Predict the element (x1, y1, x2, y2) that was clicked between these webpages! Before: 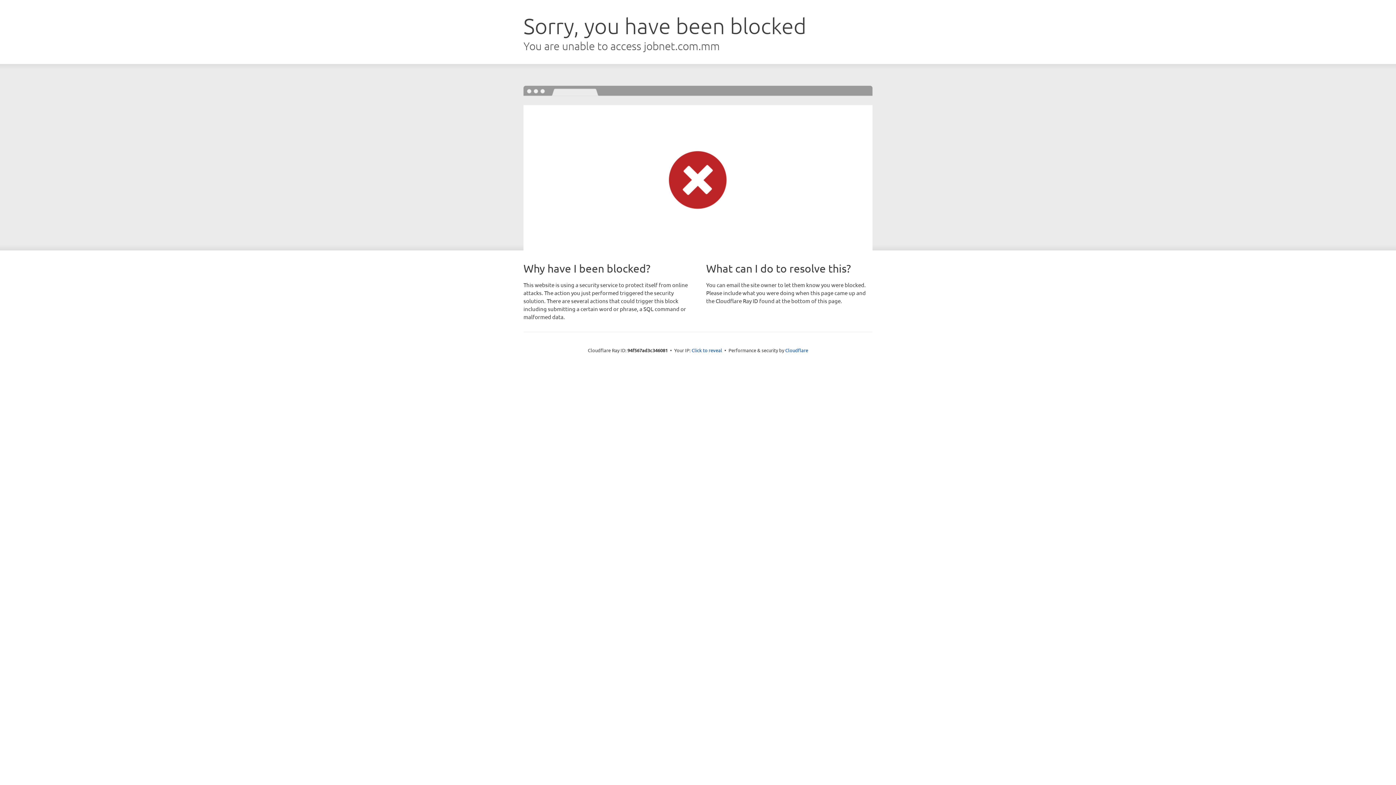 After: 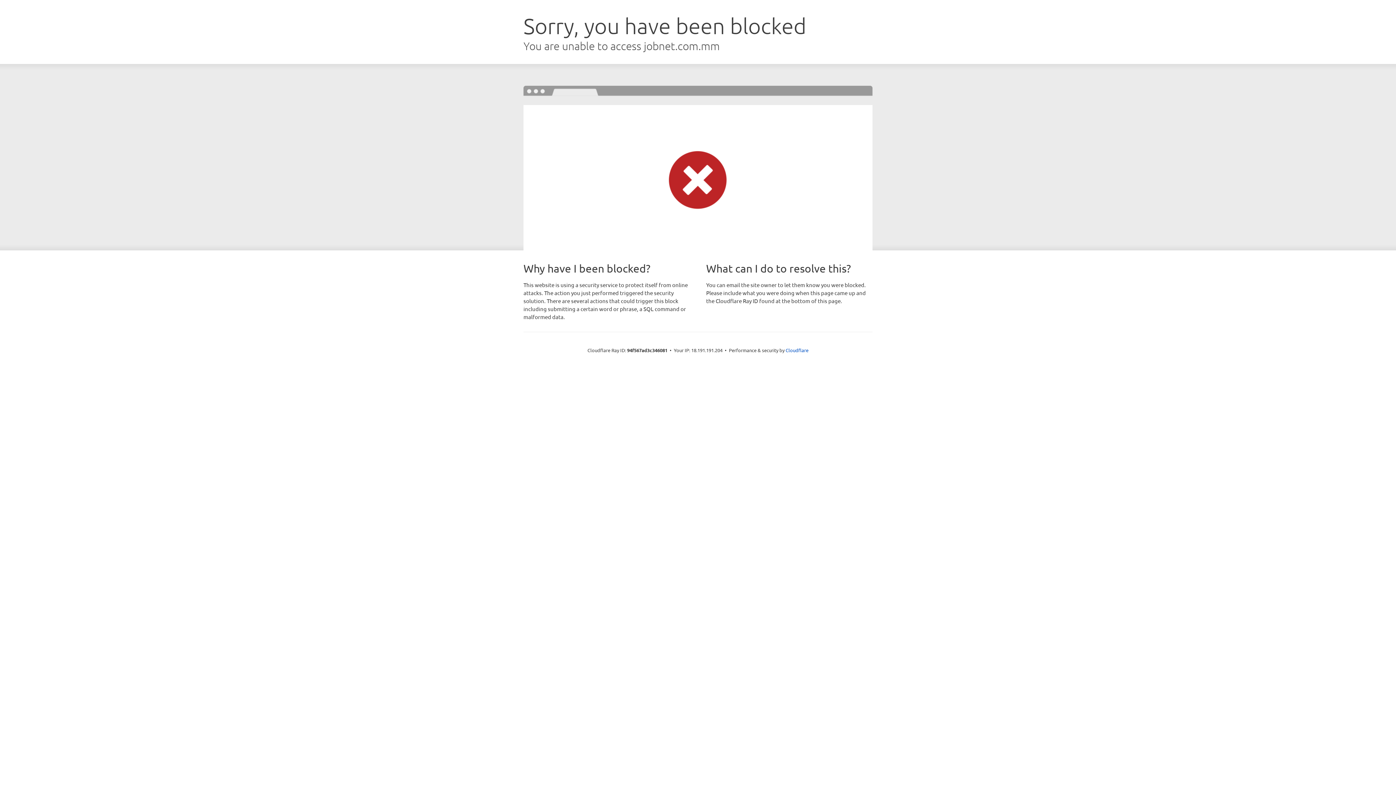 Action: bbox: (691, 346, 722, 353) label: Click to reveal